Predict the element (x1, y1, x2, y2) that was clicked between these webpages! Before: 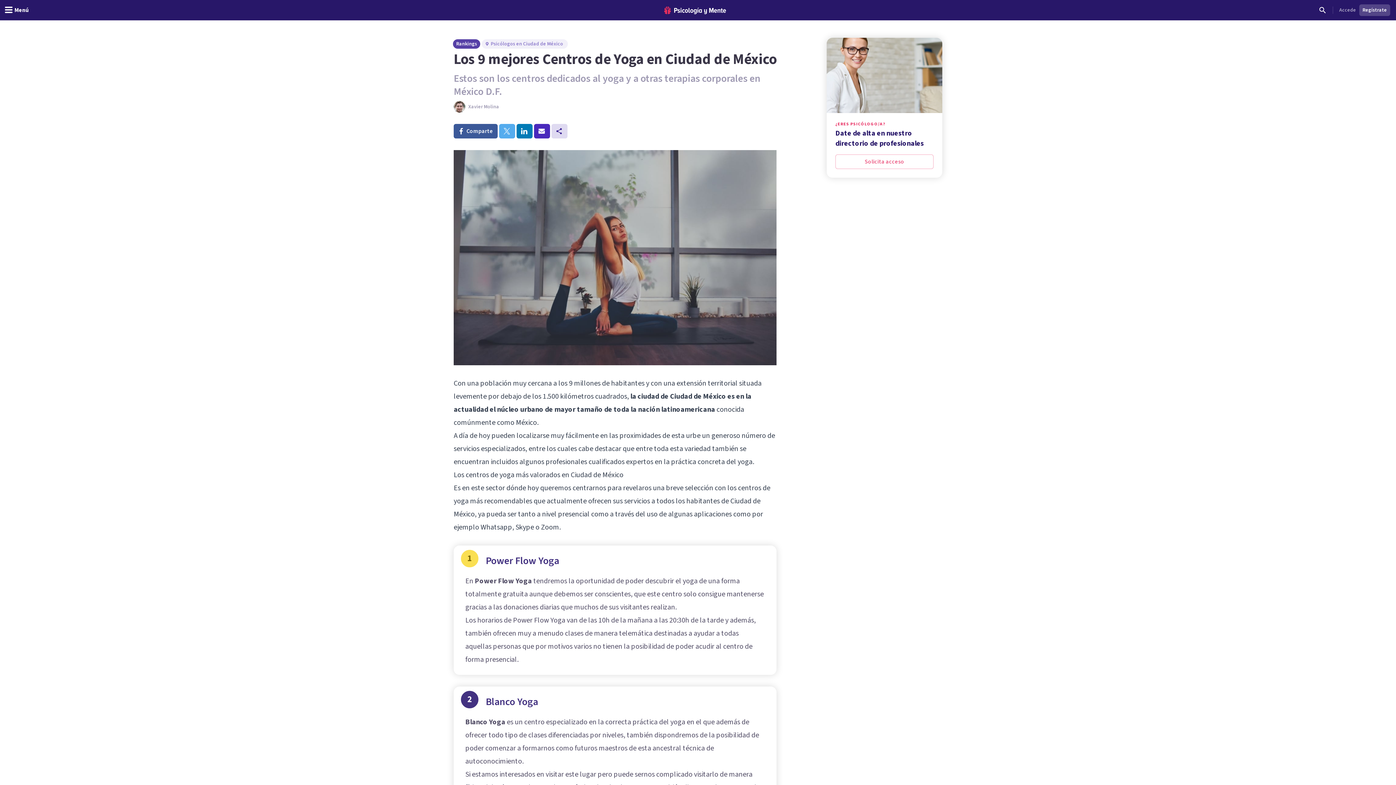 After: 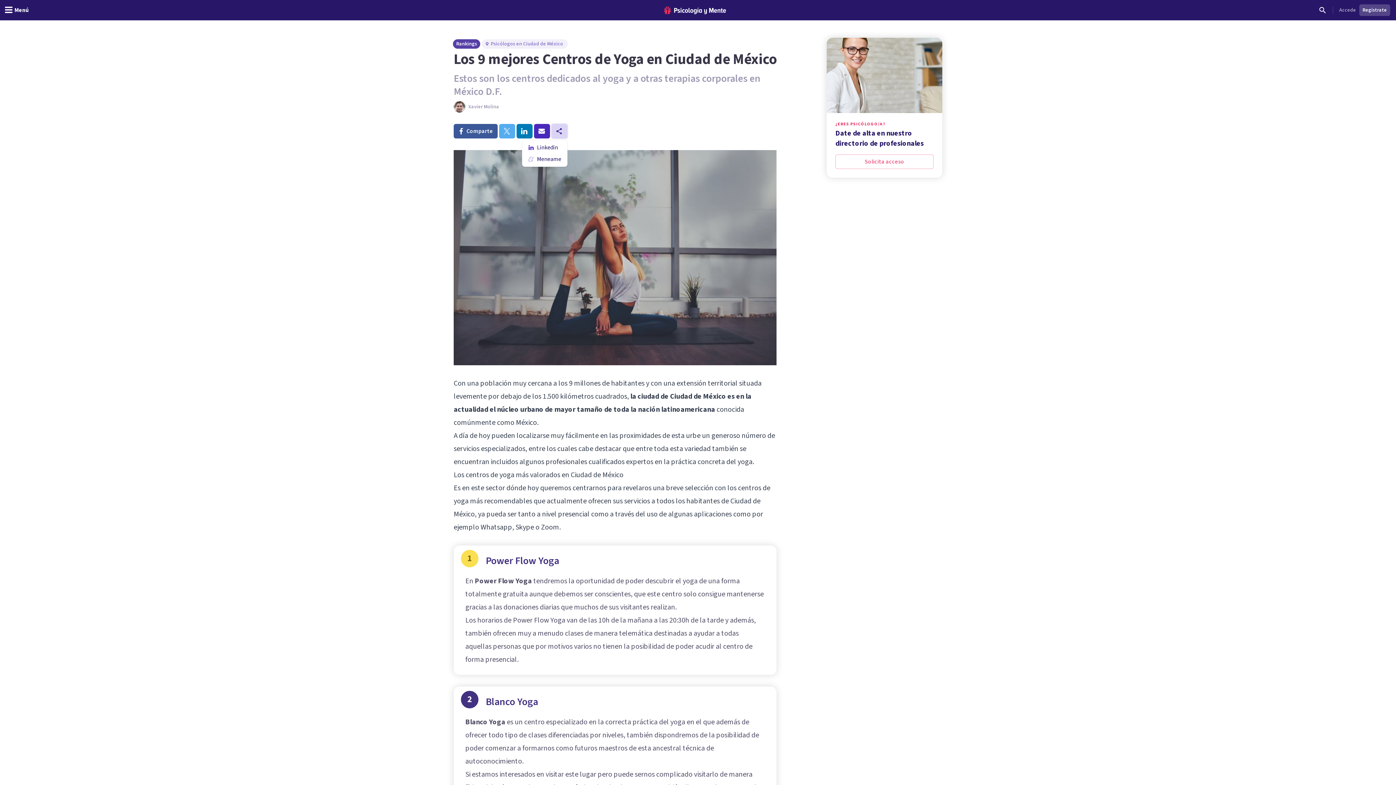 Action: bbox: (551, 124, 567, 138)